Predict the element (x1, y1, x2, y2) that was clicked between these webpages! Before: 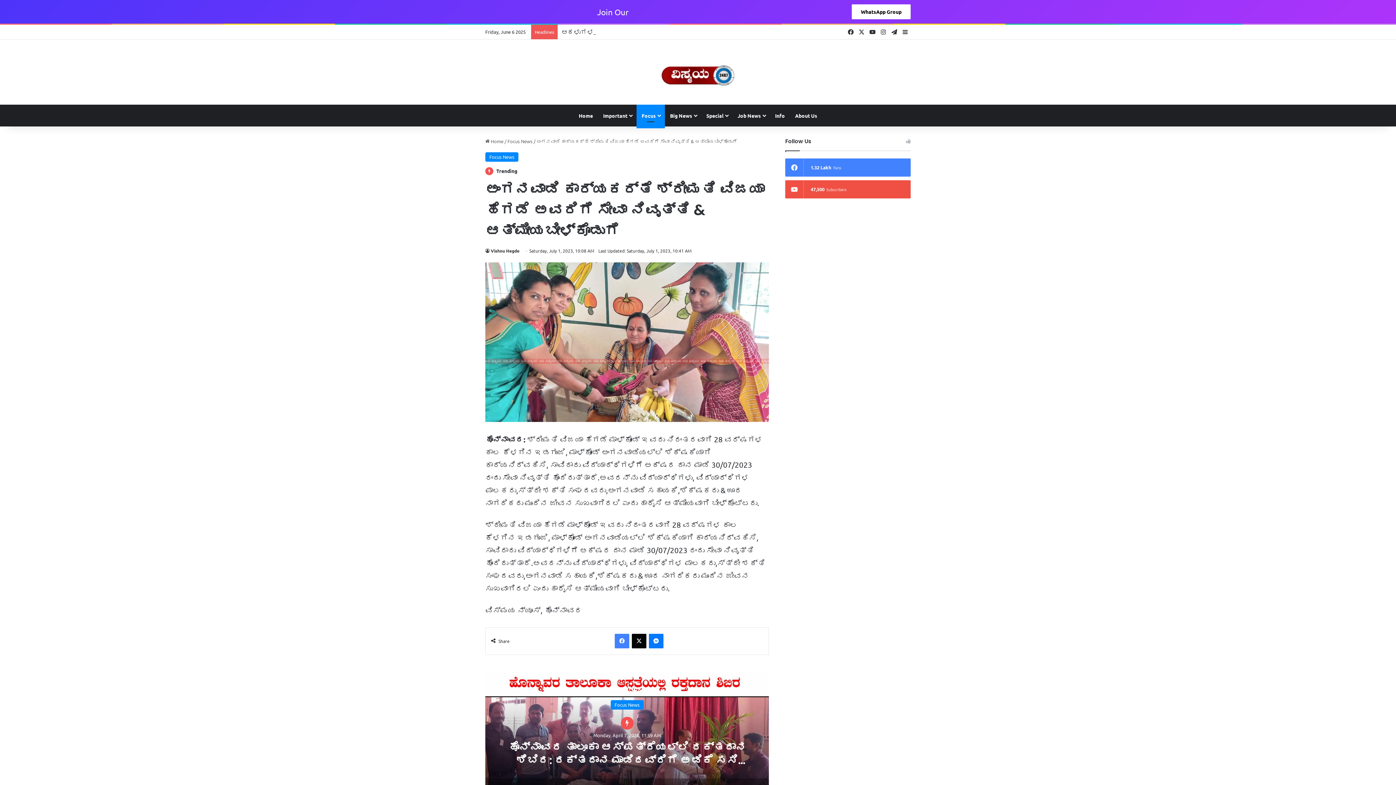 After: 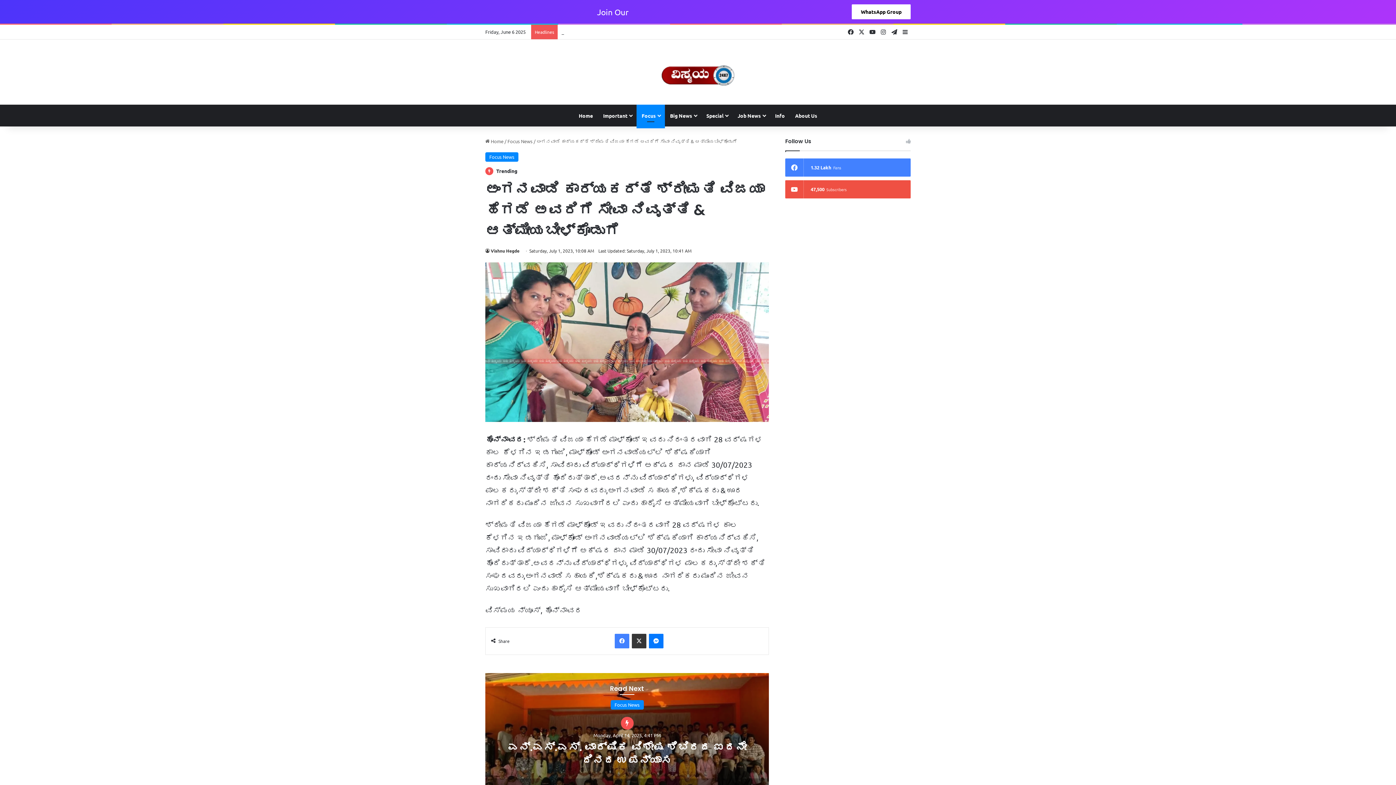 Action: bbox: (632, 634, 646, 648) label: X